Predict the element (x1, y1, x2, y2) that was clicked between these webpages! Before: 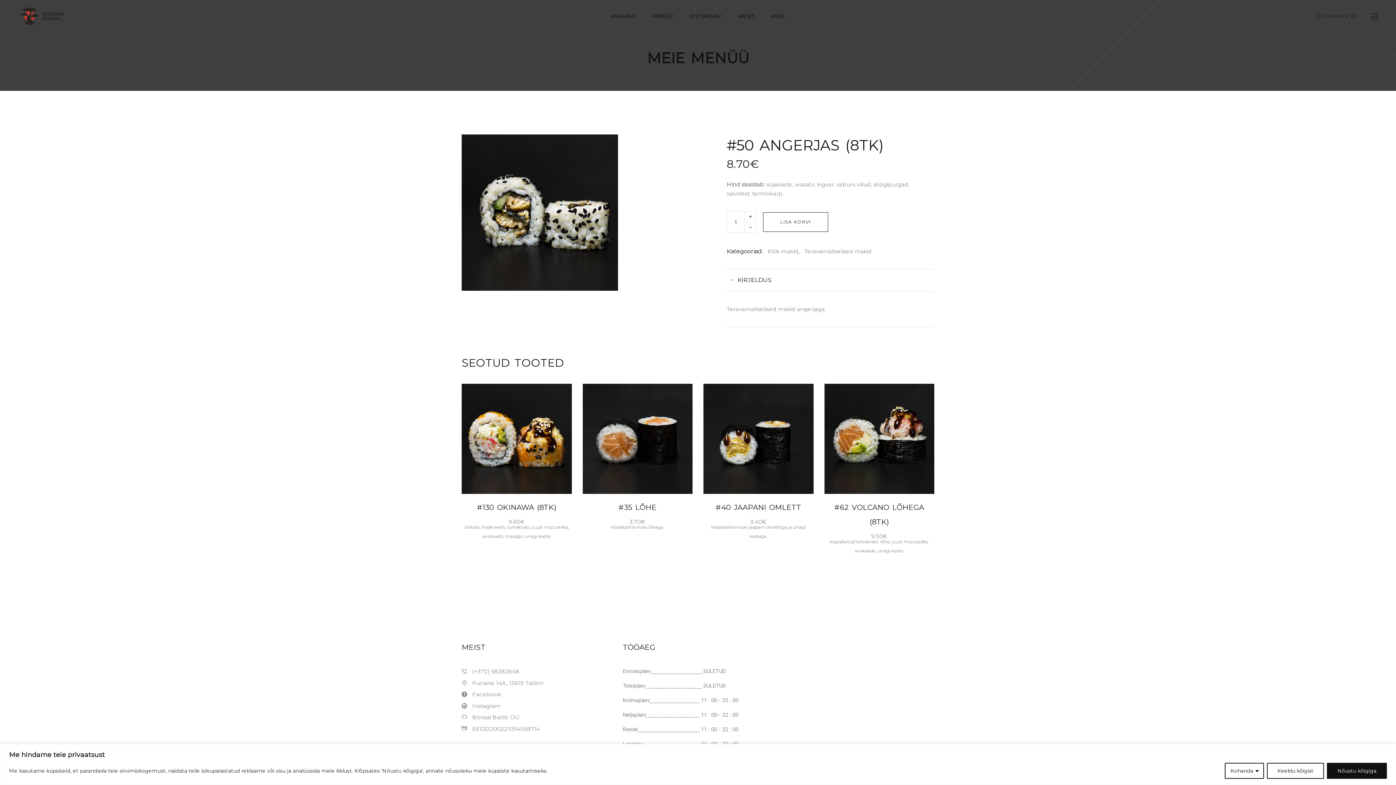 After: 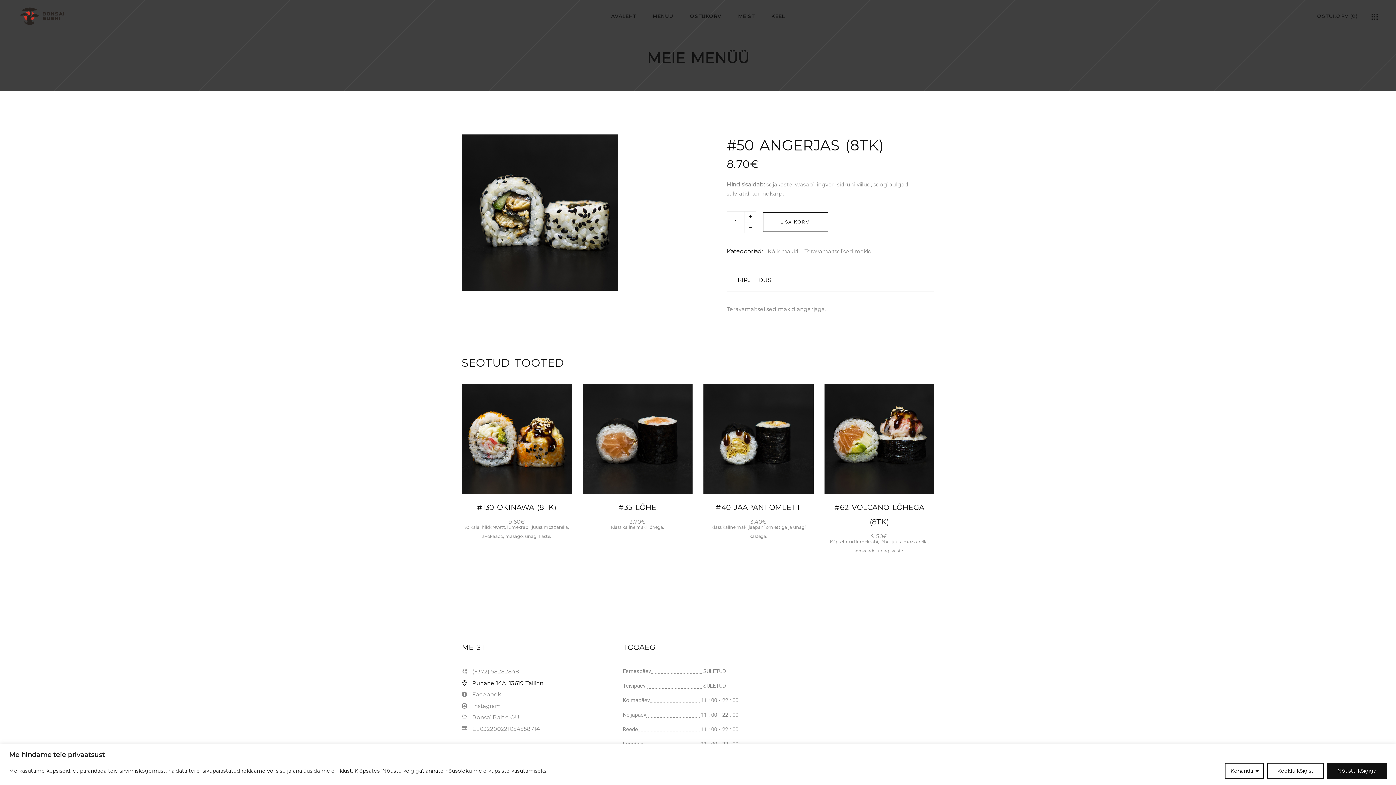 Action: bbox: (461, 678, 543, 687) label:  Punane 14A, 13619 Tallinn